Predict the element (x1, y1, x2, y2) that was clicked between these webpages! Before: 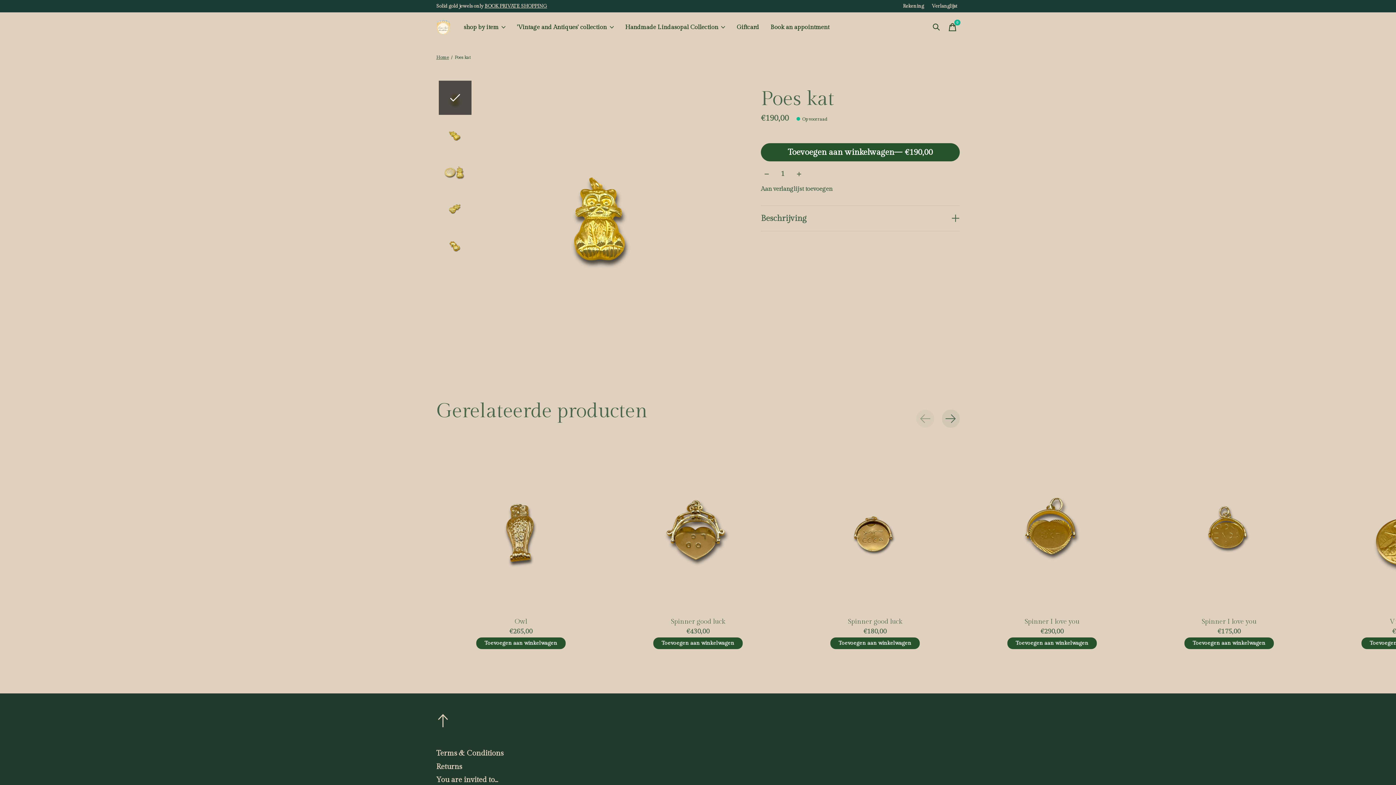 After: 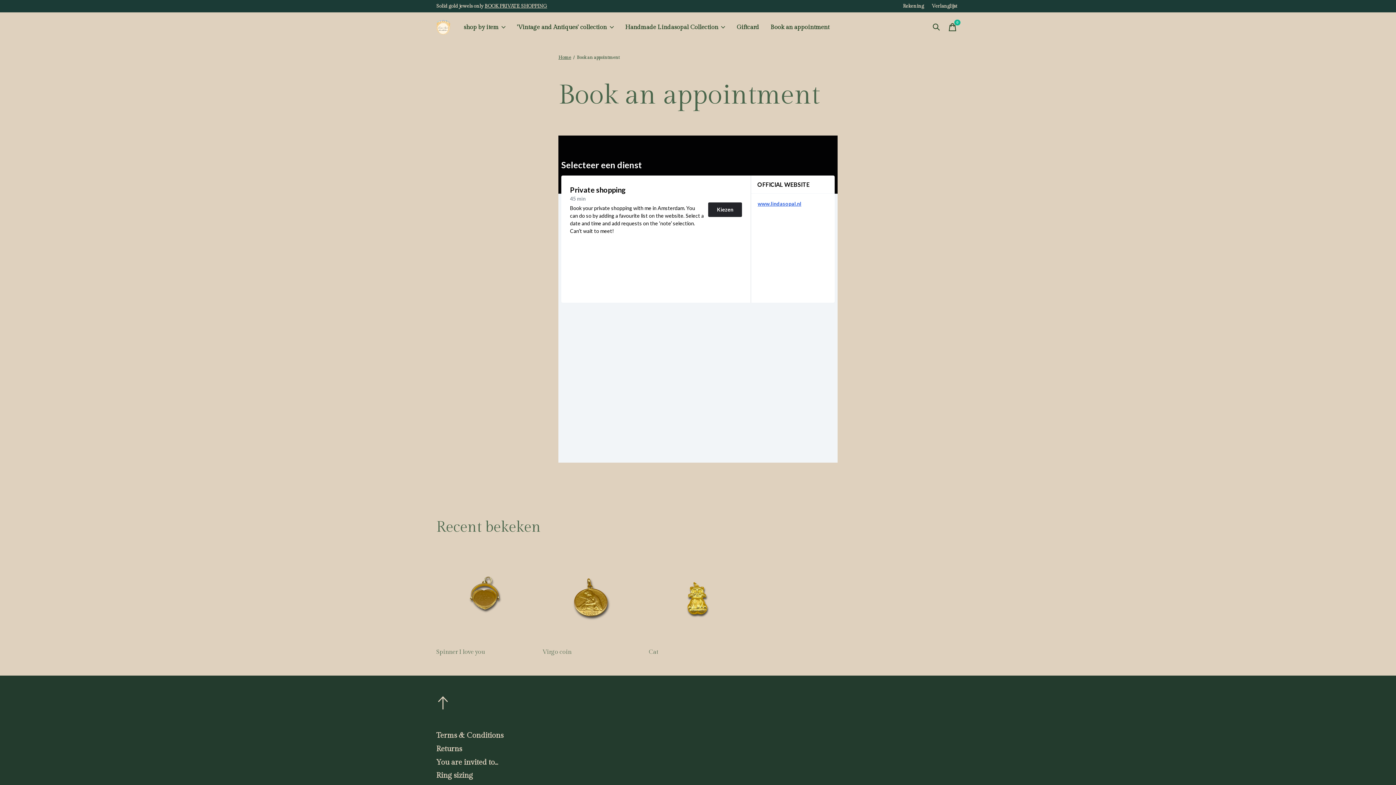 Action: label: BOOK PRIVATE SHOPPING bbox: (484, 3, 547, 9)